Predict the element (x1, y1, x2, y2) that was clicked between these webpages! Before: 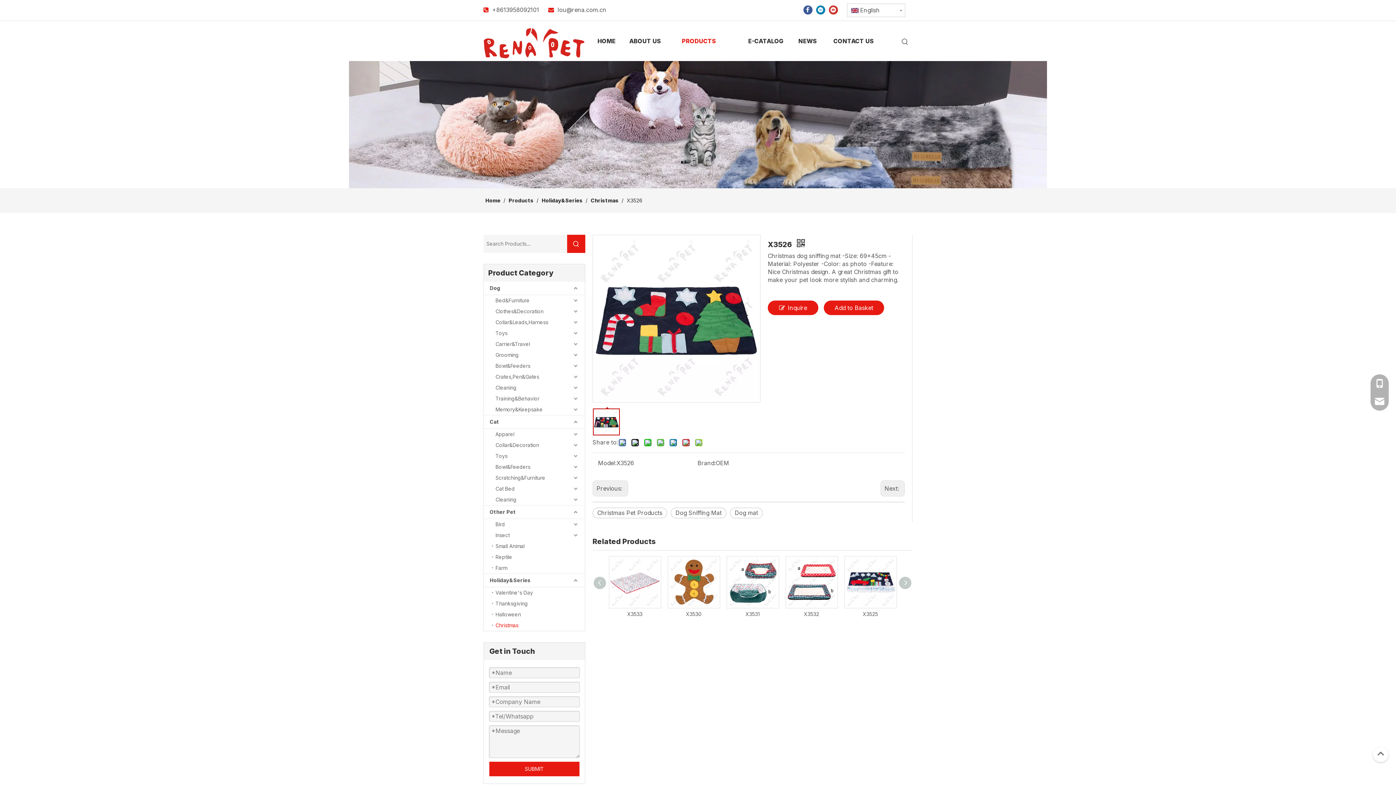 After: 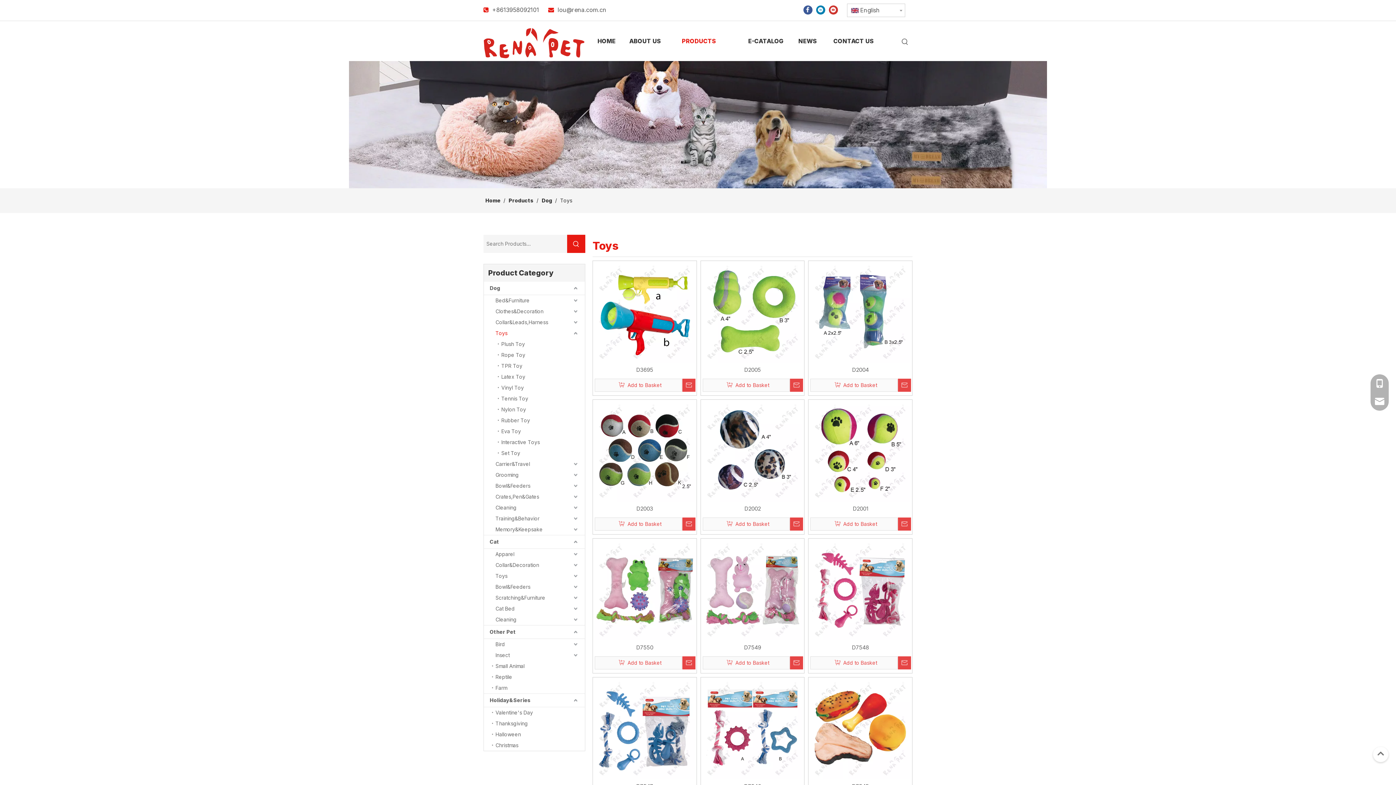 Action: label: Toys bbox: (492, 328, 585, 338)